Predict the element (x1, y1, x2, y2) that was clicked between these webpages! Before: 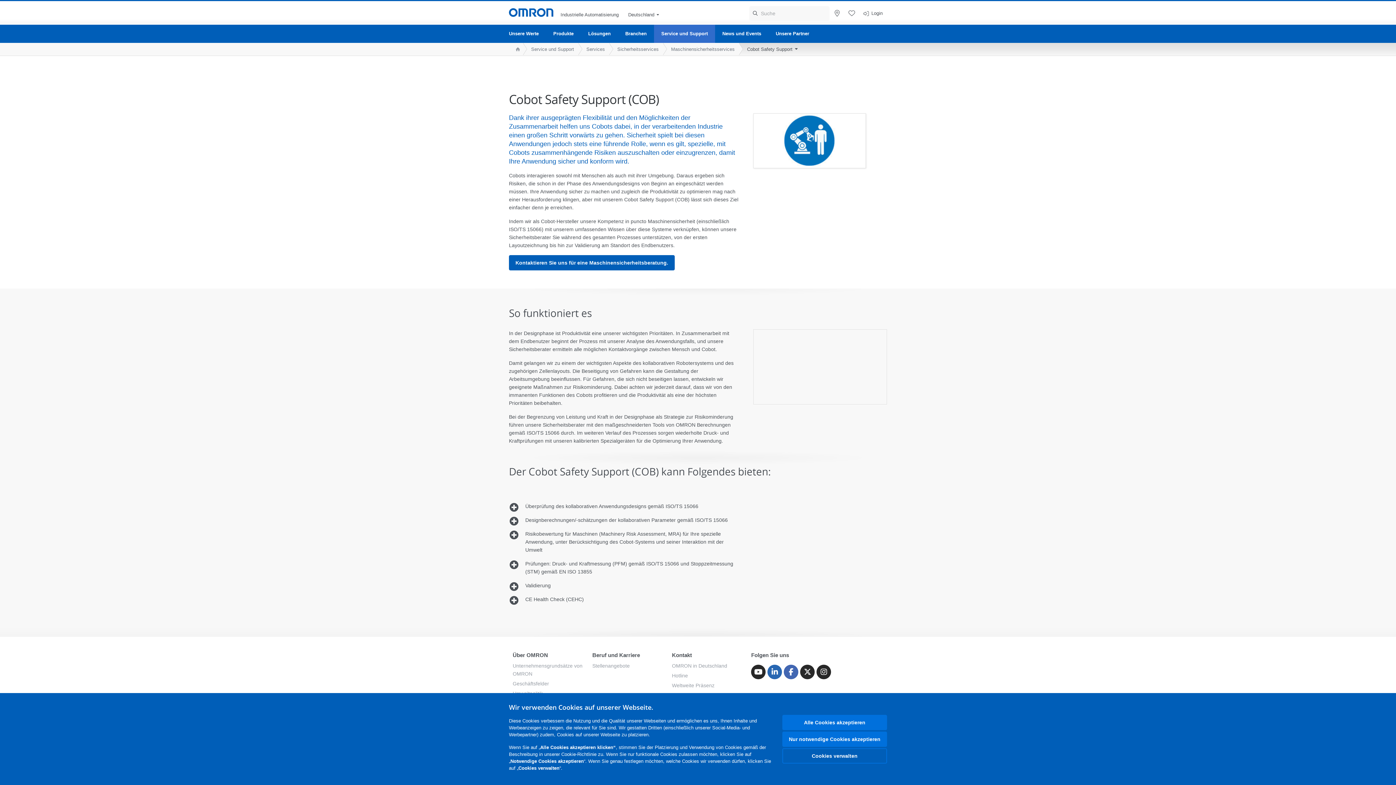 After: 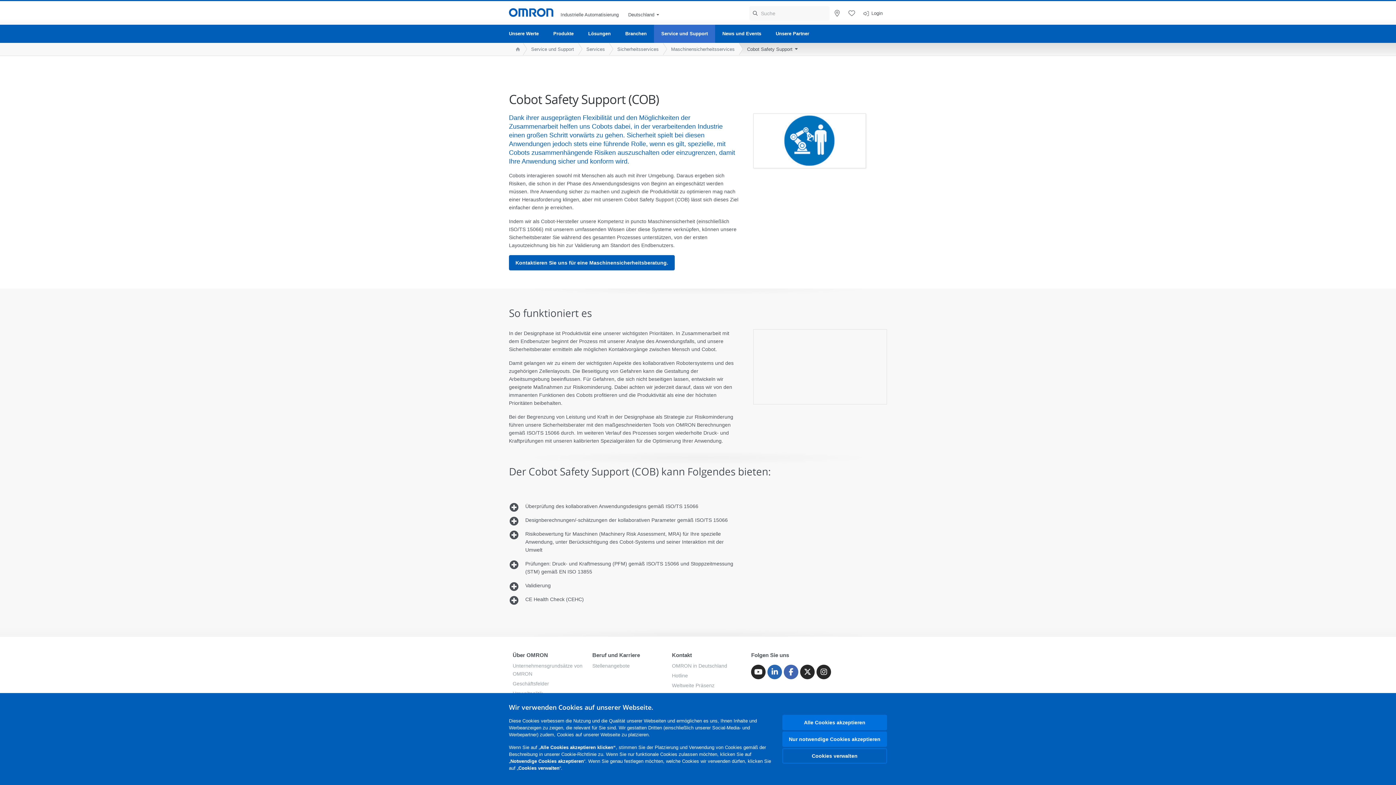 Action: bbox: (800, 665, 815, 679) label: Twitter